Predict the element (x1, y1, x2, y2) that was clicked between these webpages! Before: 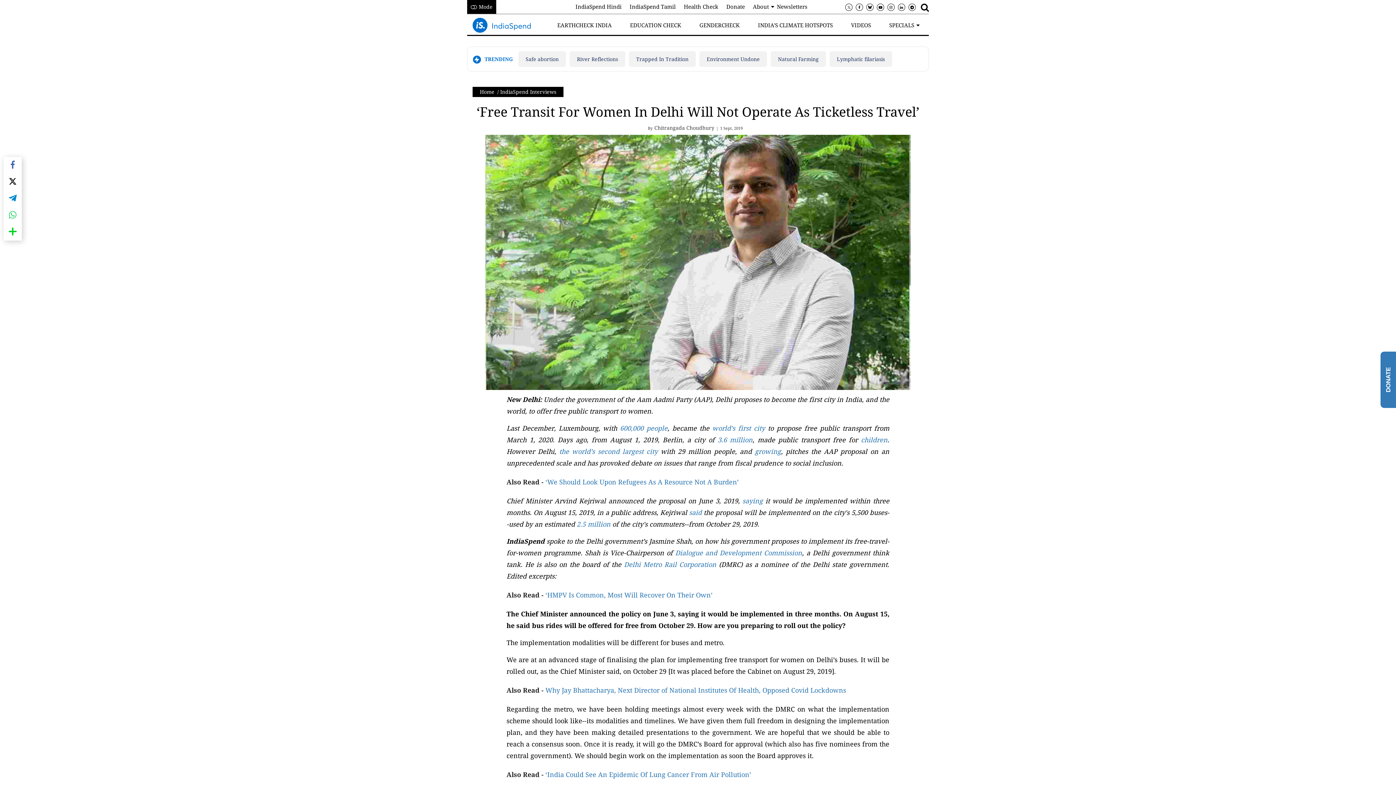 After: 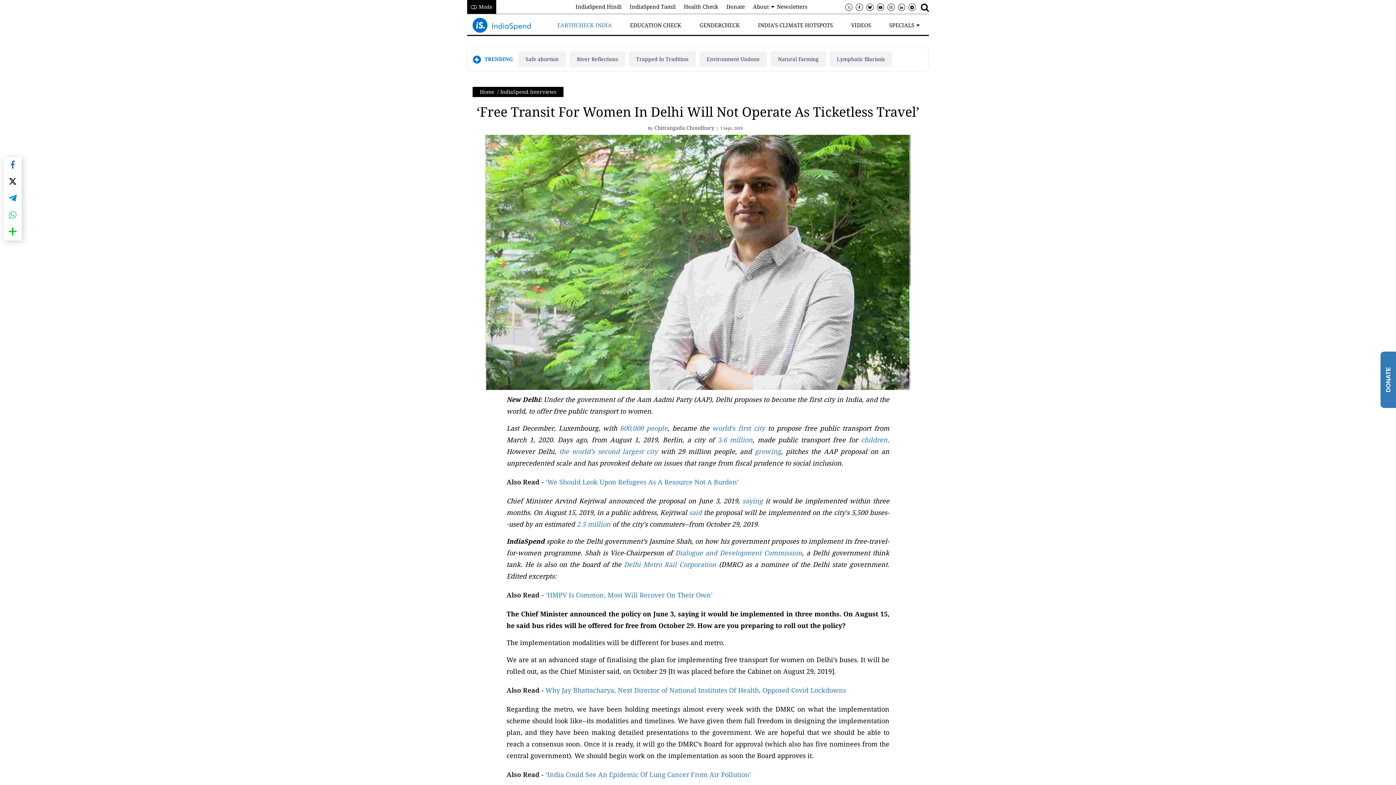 Action: label: EARTHCHECK INDIA bbox: (557, 21, 612, 28)